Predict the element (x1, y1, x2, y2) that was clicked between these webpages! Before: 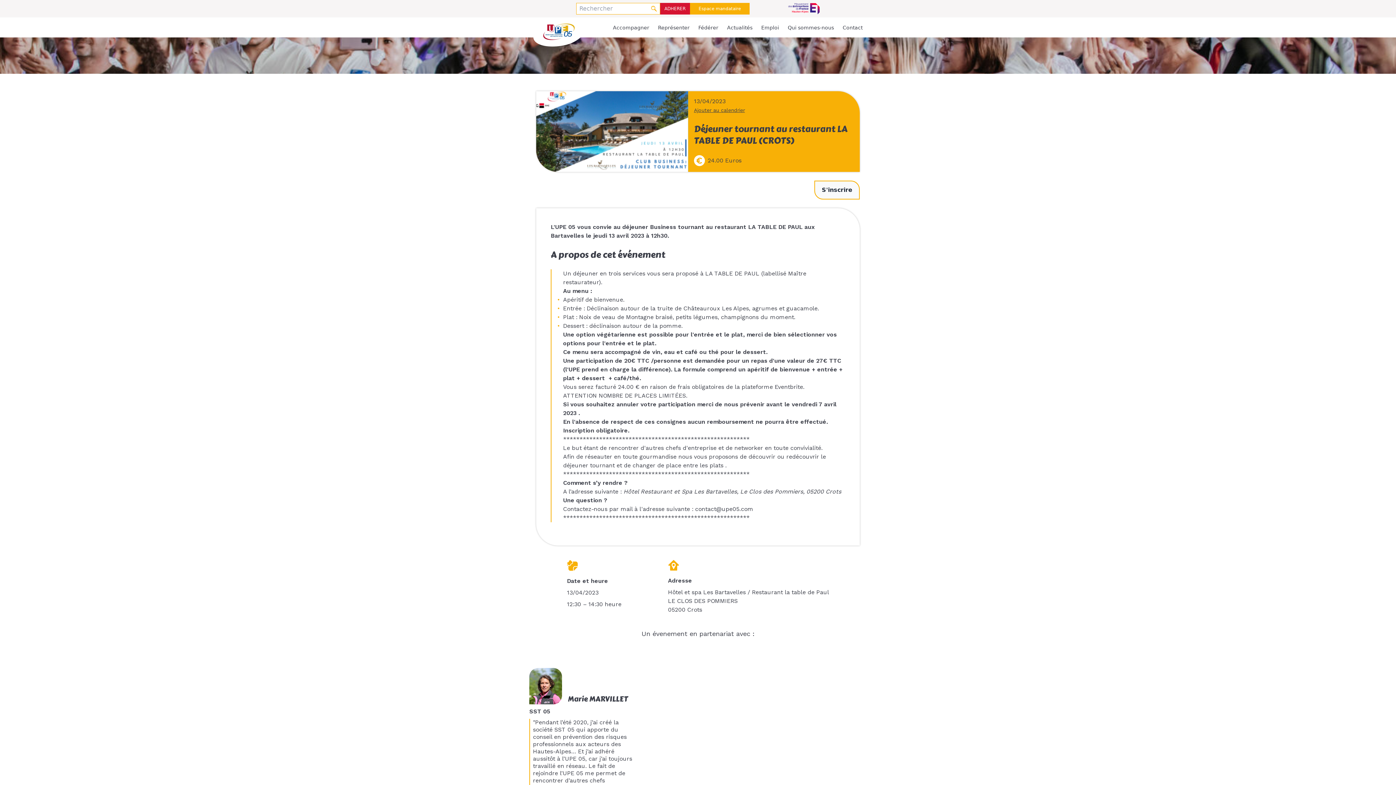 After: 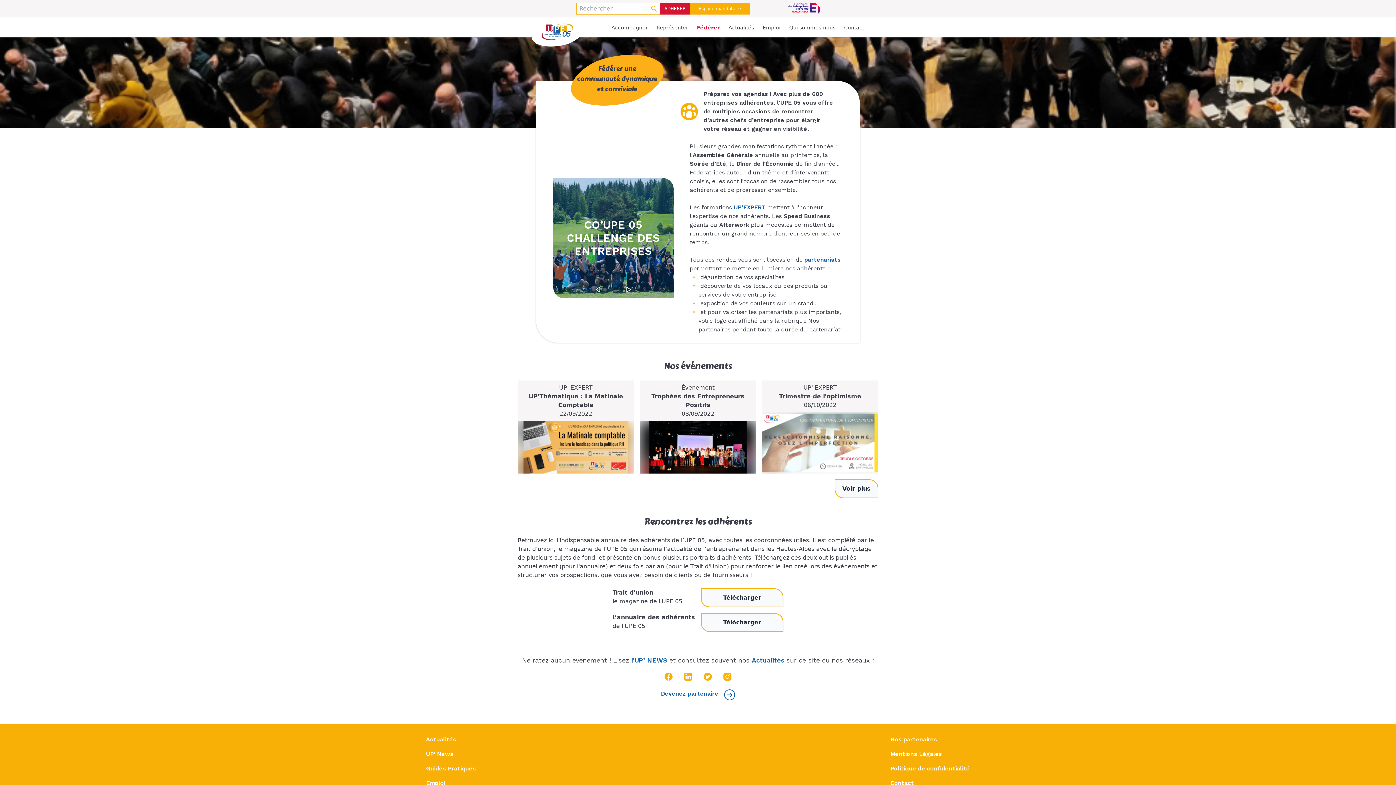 Action: bbox: (698, 23, 718, 31) label: Fédérer